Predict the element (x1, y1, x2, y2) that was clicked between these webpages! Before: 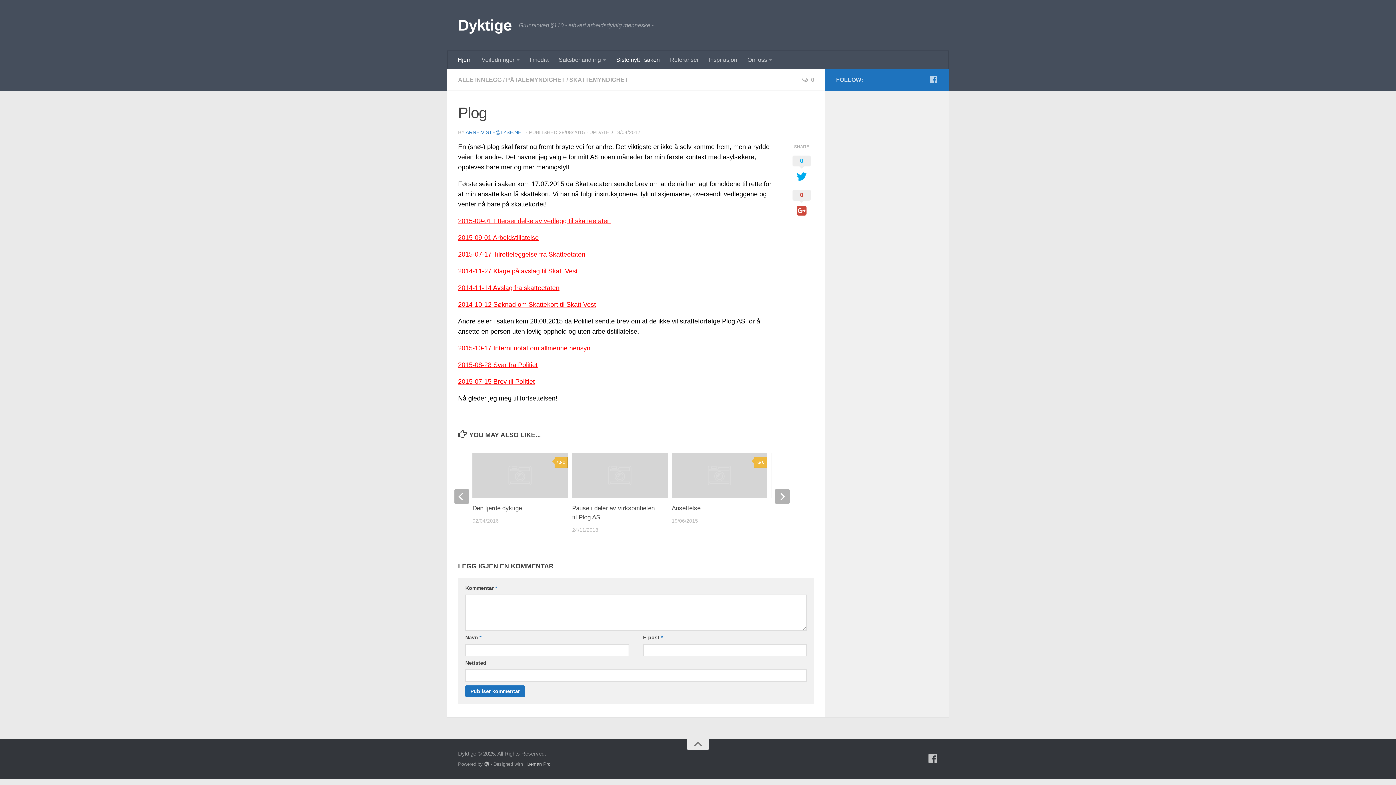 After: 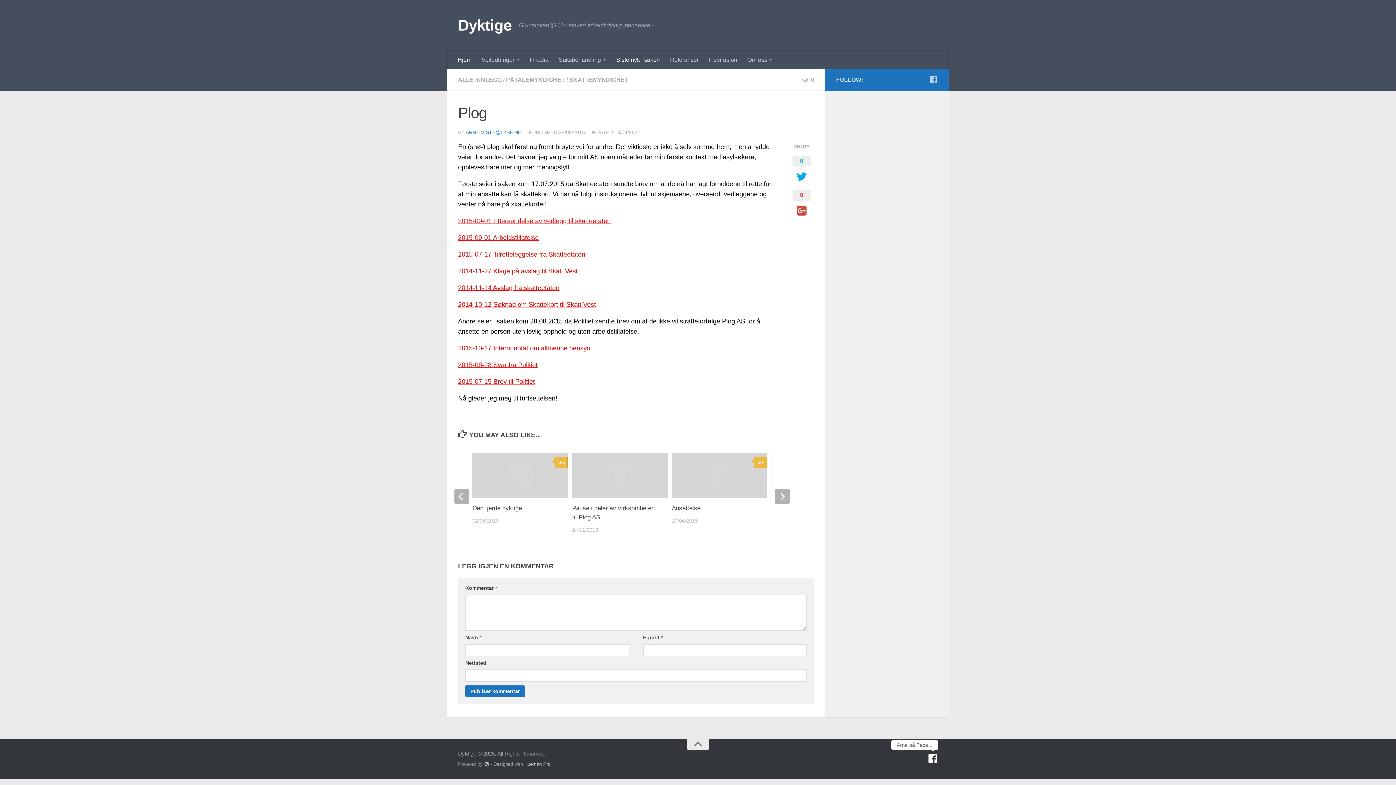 Action: bbox: (927, 753, 938, 764)